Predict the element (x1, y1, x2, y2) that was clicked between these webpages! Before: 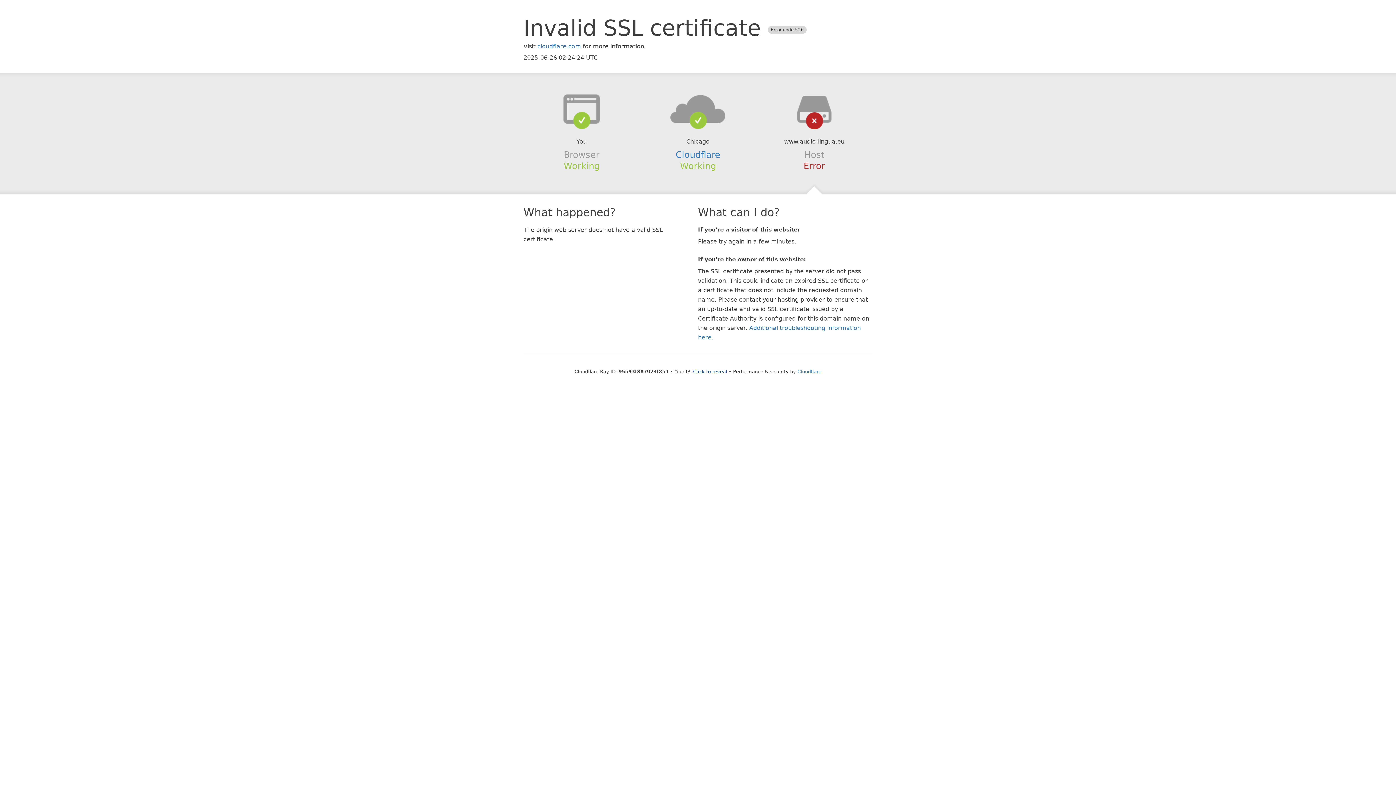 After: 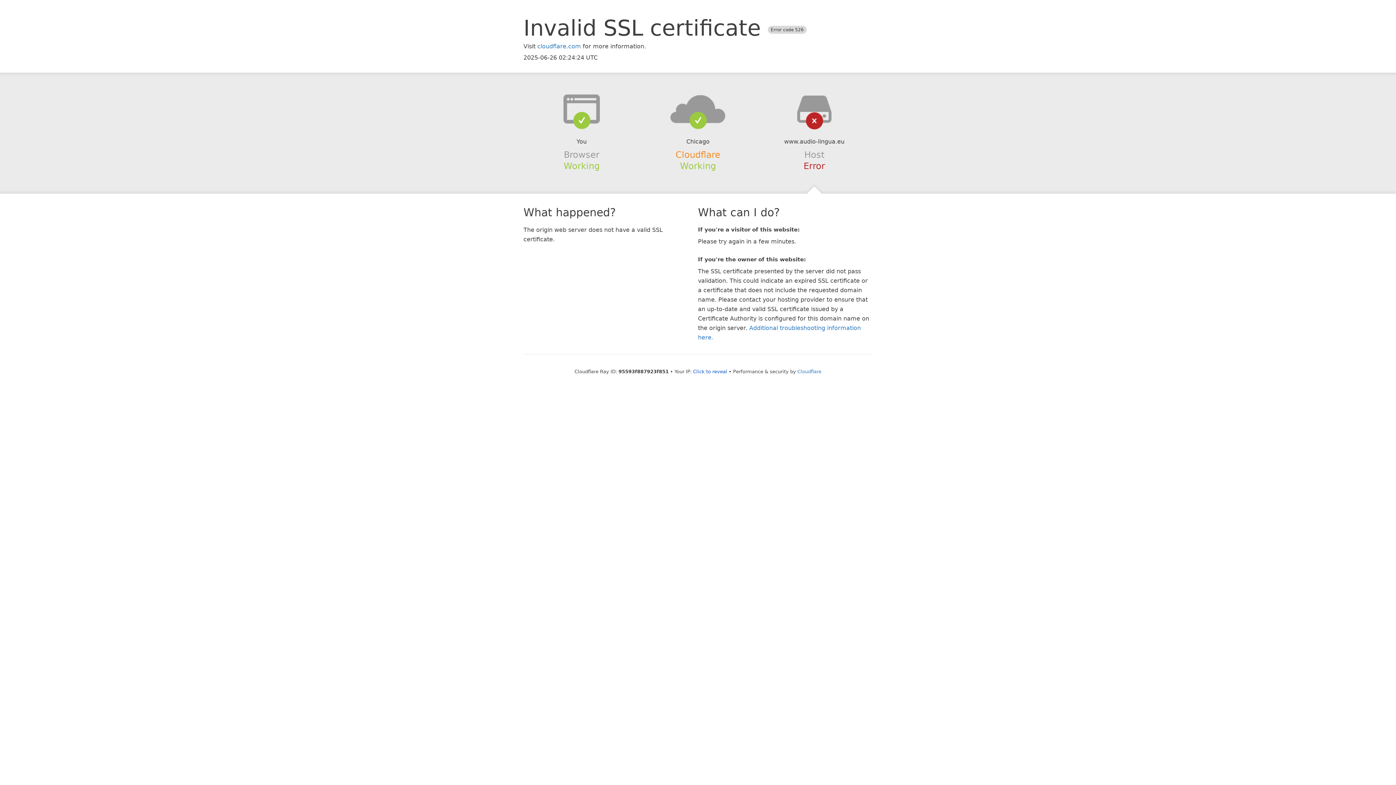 Action: bbox: (675, 149, 720, 159) label: Cloudflare